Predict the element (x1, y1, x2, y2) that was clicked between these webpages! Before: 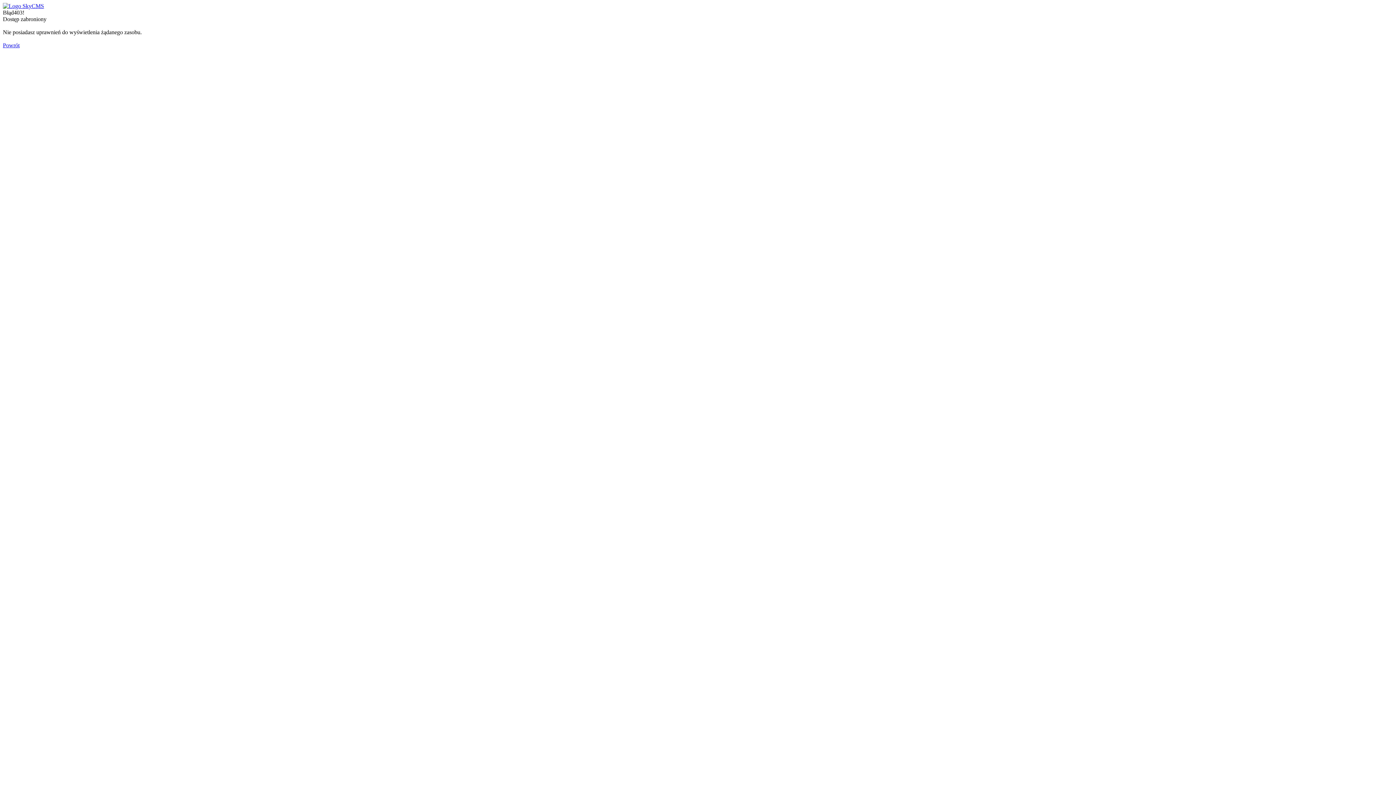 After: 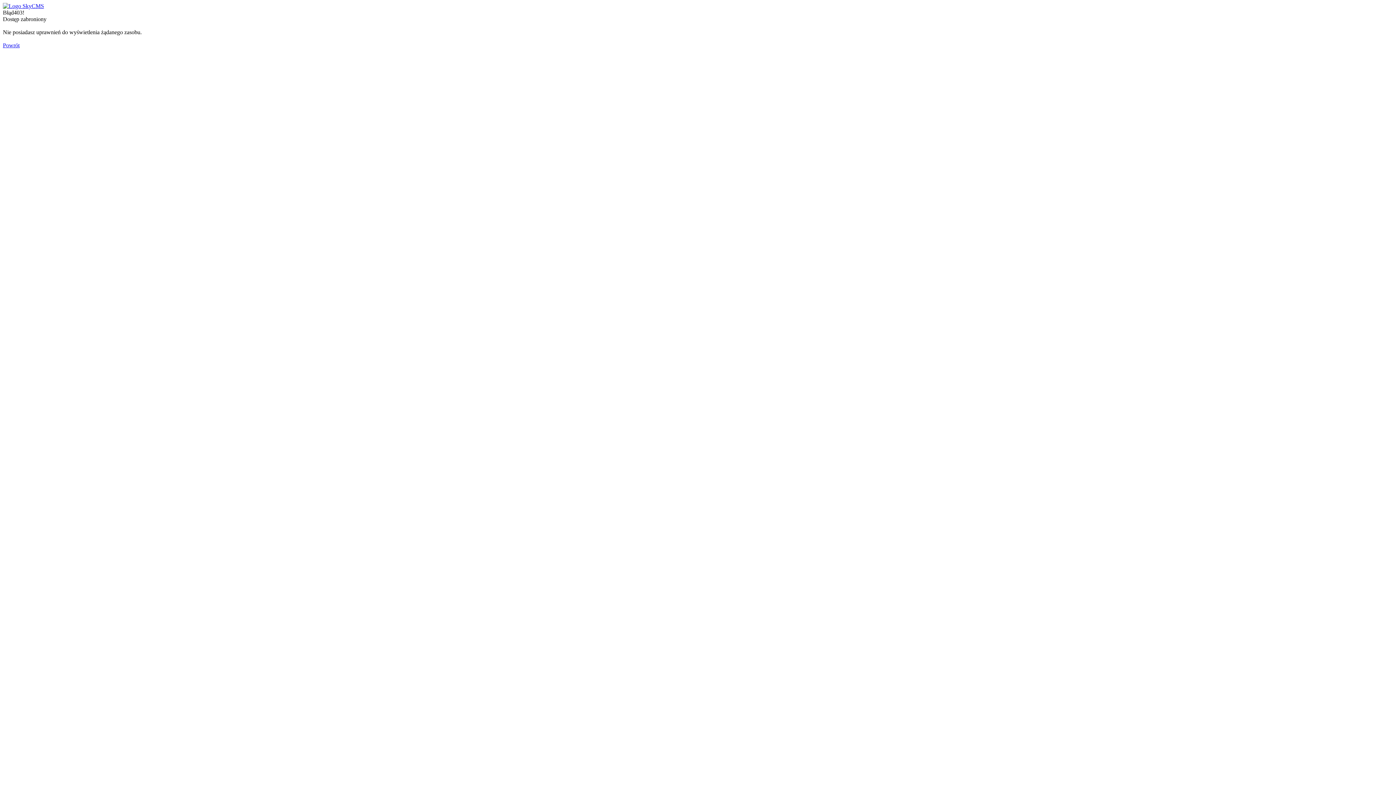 Action: label: Powrót bbox: (2, 42, 19, 48)